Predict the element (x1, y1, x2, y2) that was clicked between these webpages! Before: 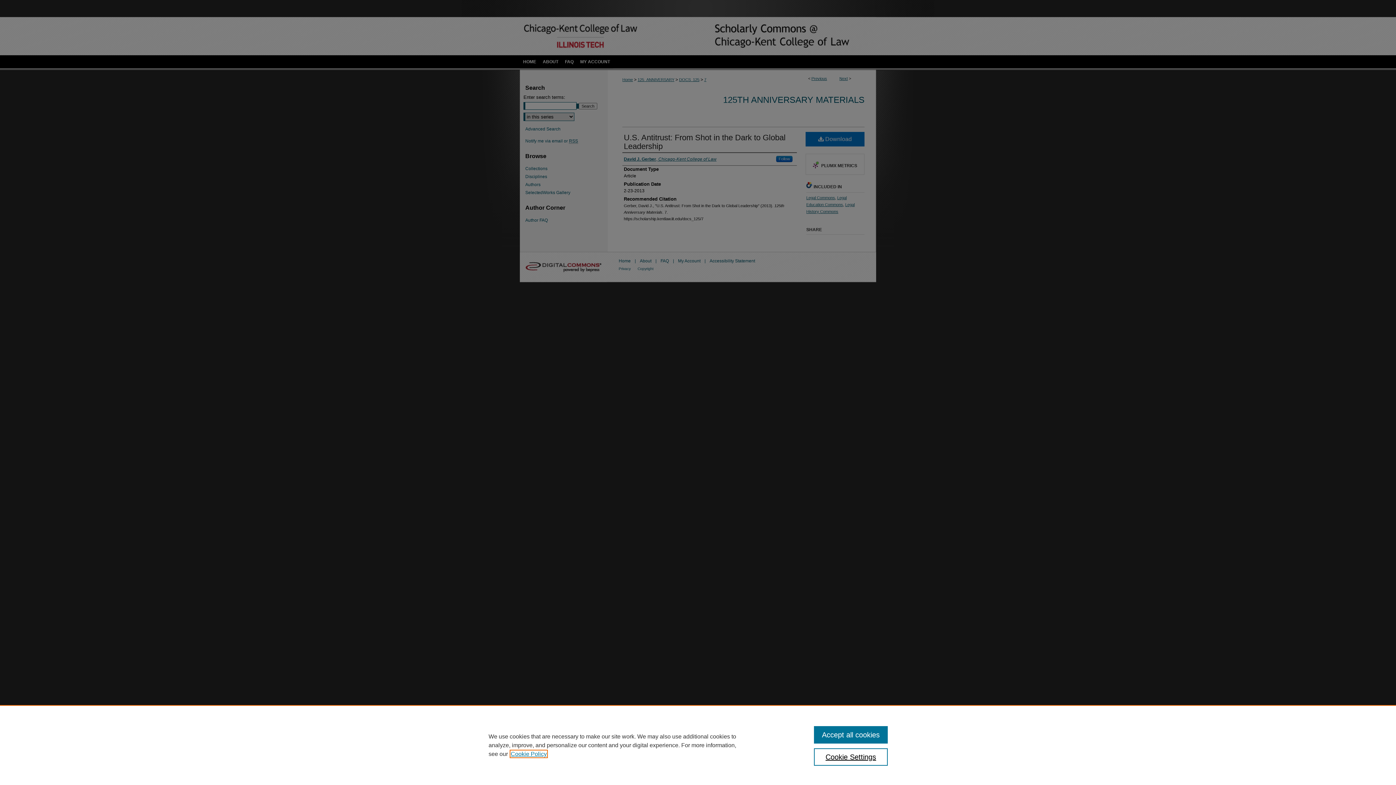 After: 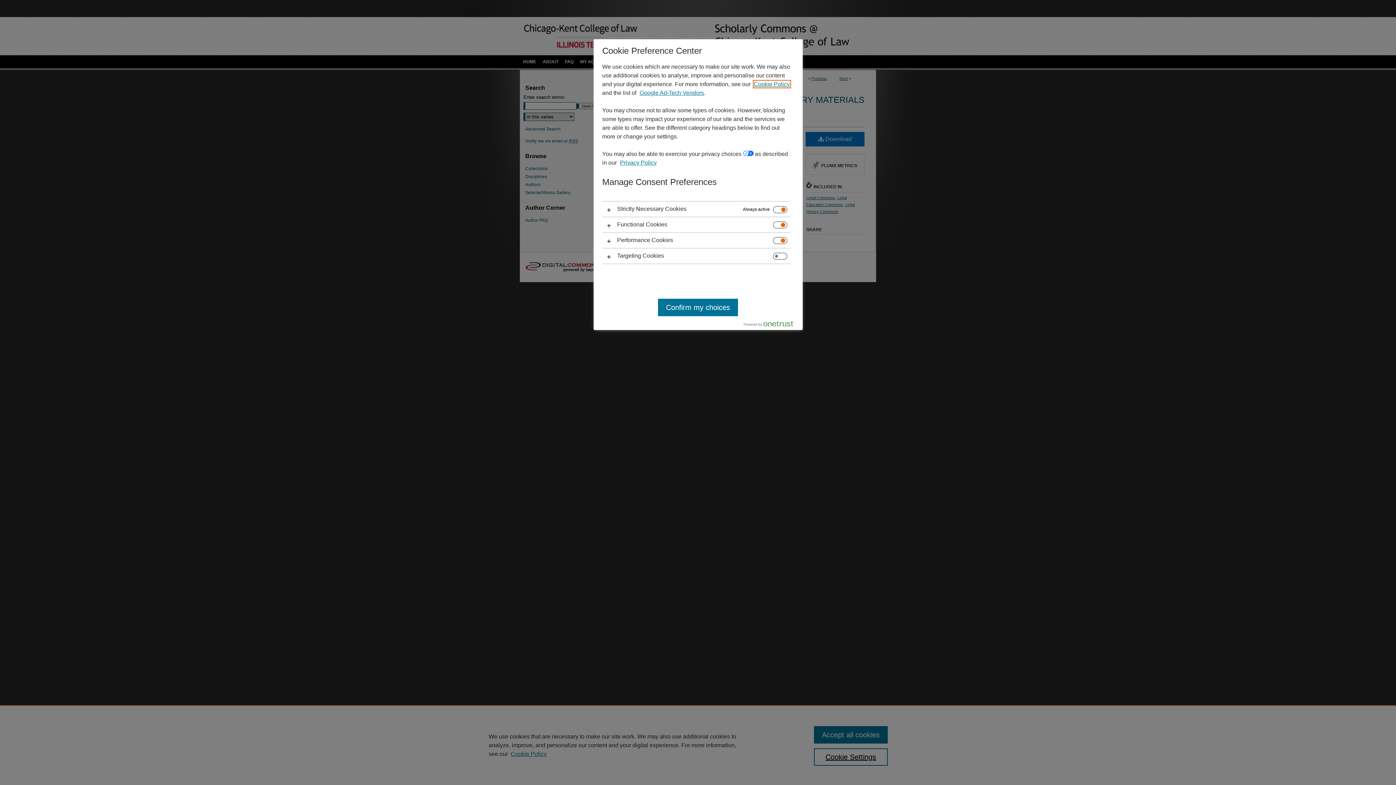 Action: bbox: (814, 748, 887, 766) label: Cookie Settings